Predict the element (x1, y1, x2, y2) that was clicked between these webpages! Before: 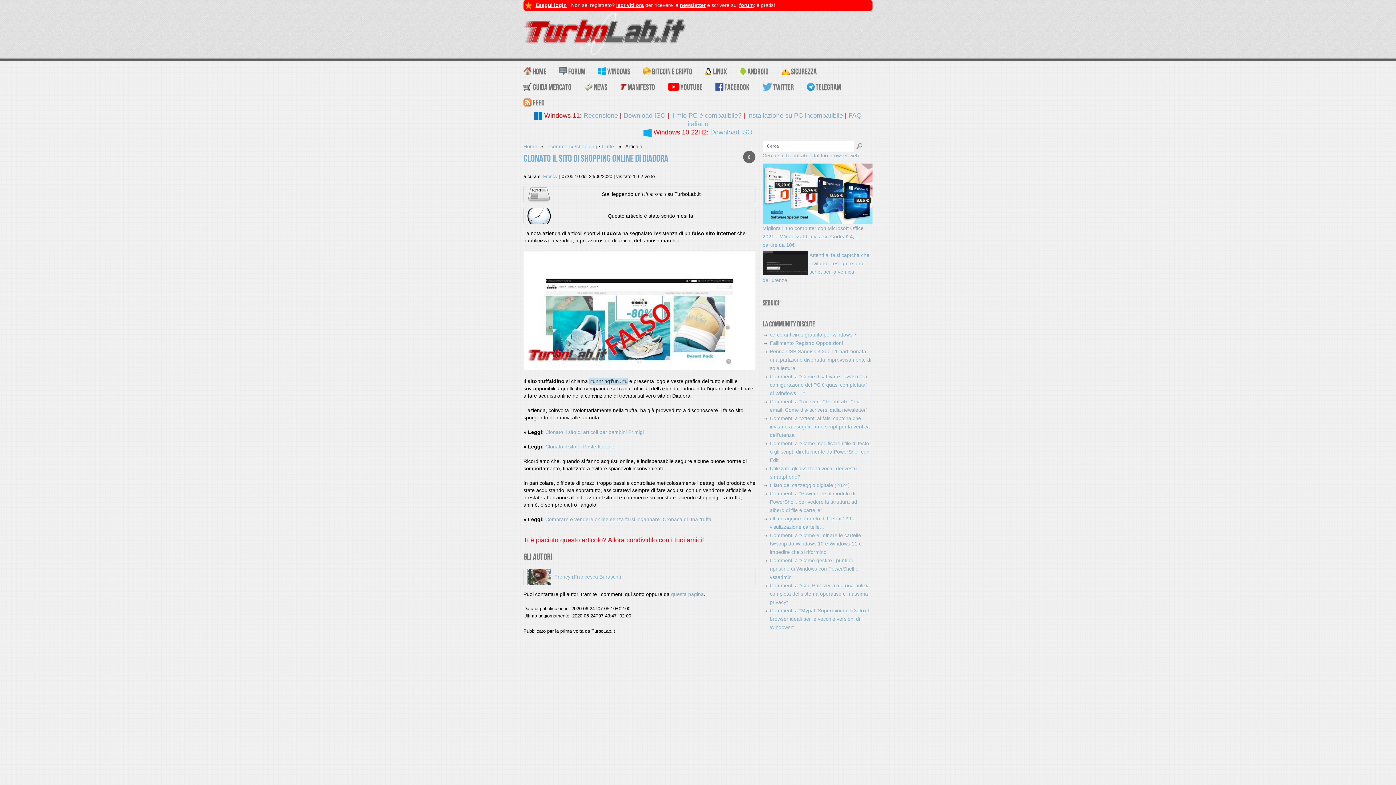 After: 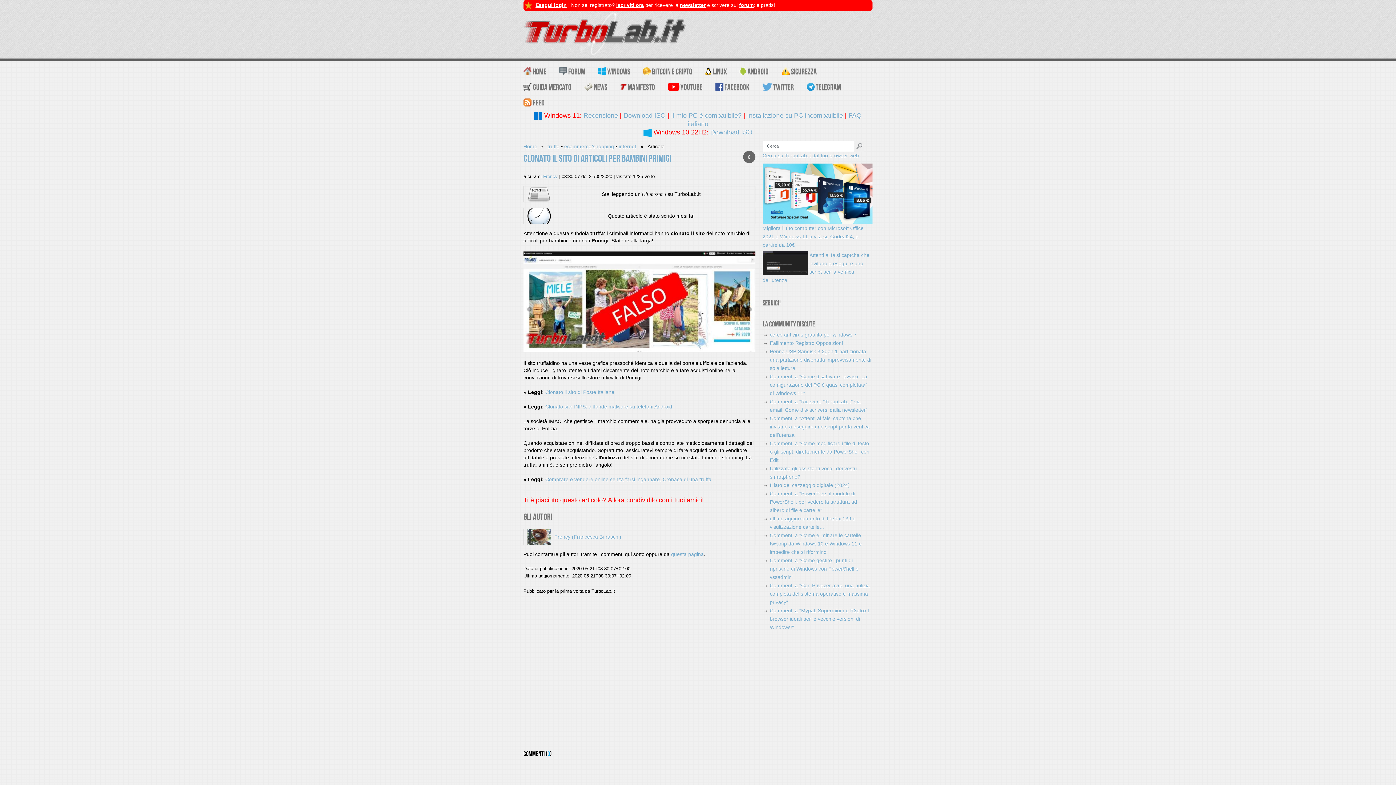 Action: label: Clonato il sito di articoli per bambini Primigi bbox: (545, 429, 644, 435)